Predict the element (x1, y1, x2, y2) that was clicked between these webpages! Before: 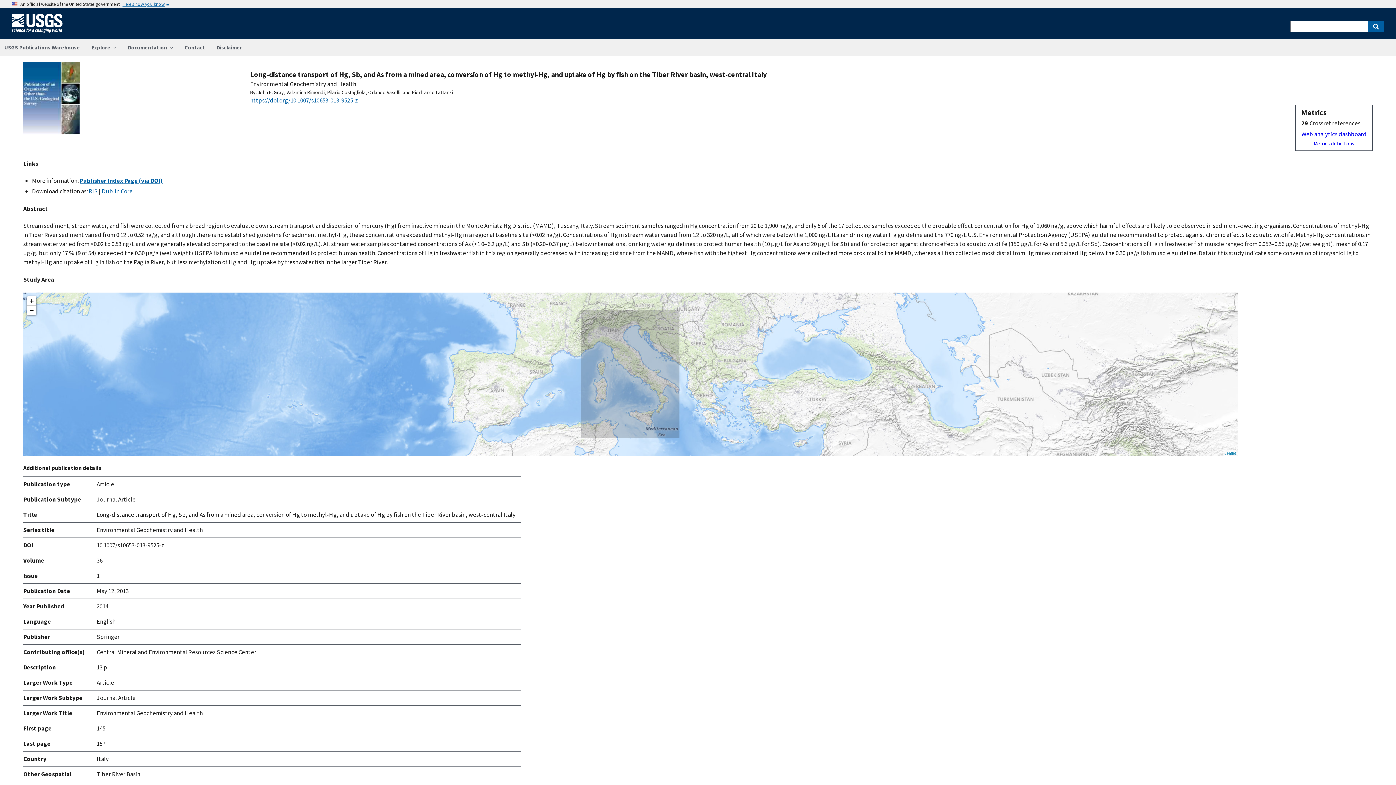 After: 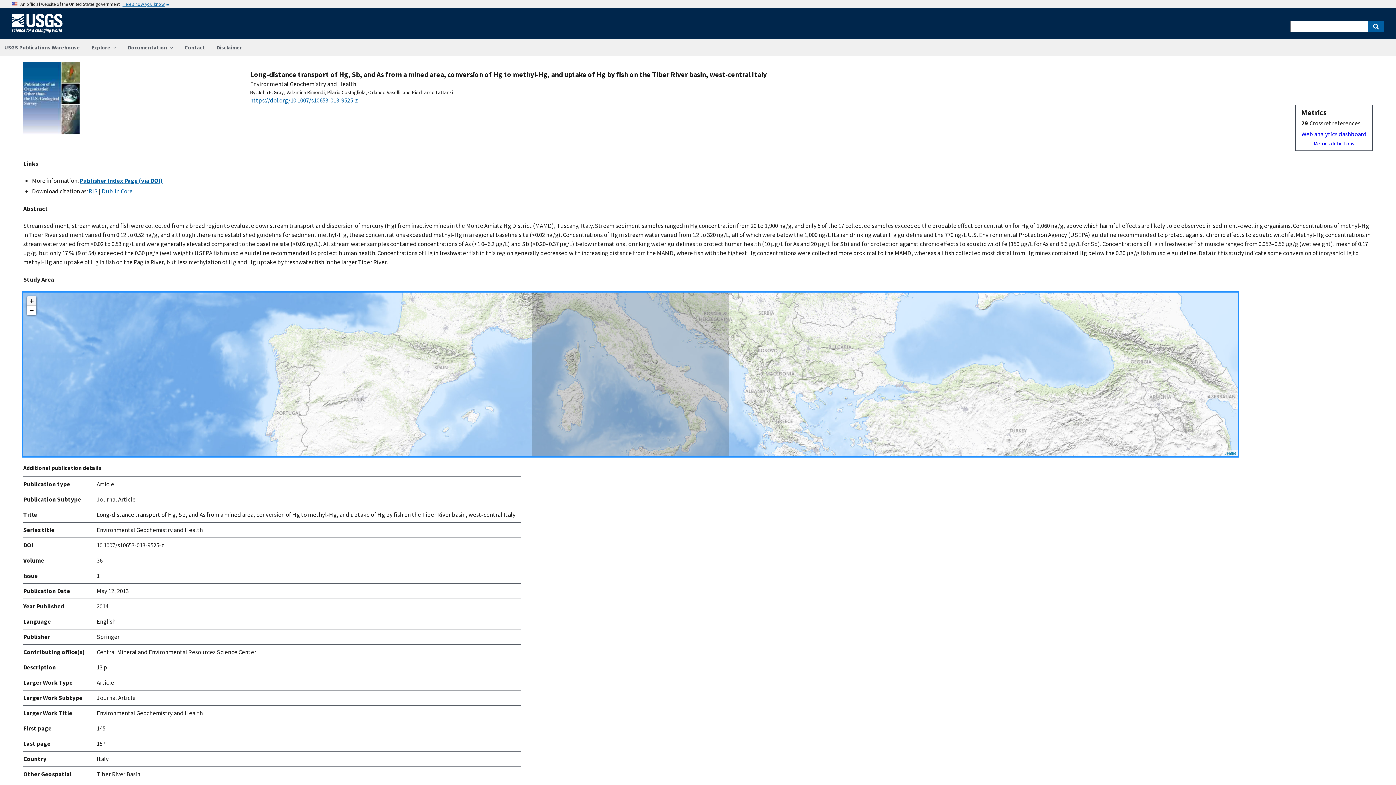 Action: label: Zoom in bbox: (26, 296, 36, 305)